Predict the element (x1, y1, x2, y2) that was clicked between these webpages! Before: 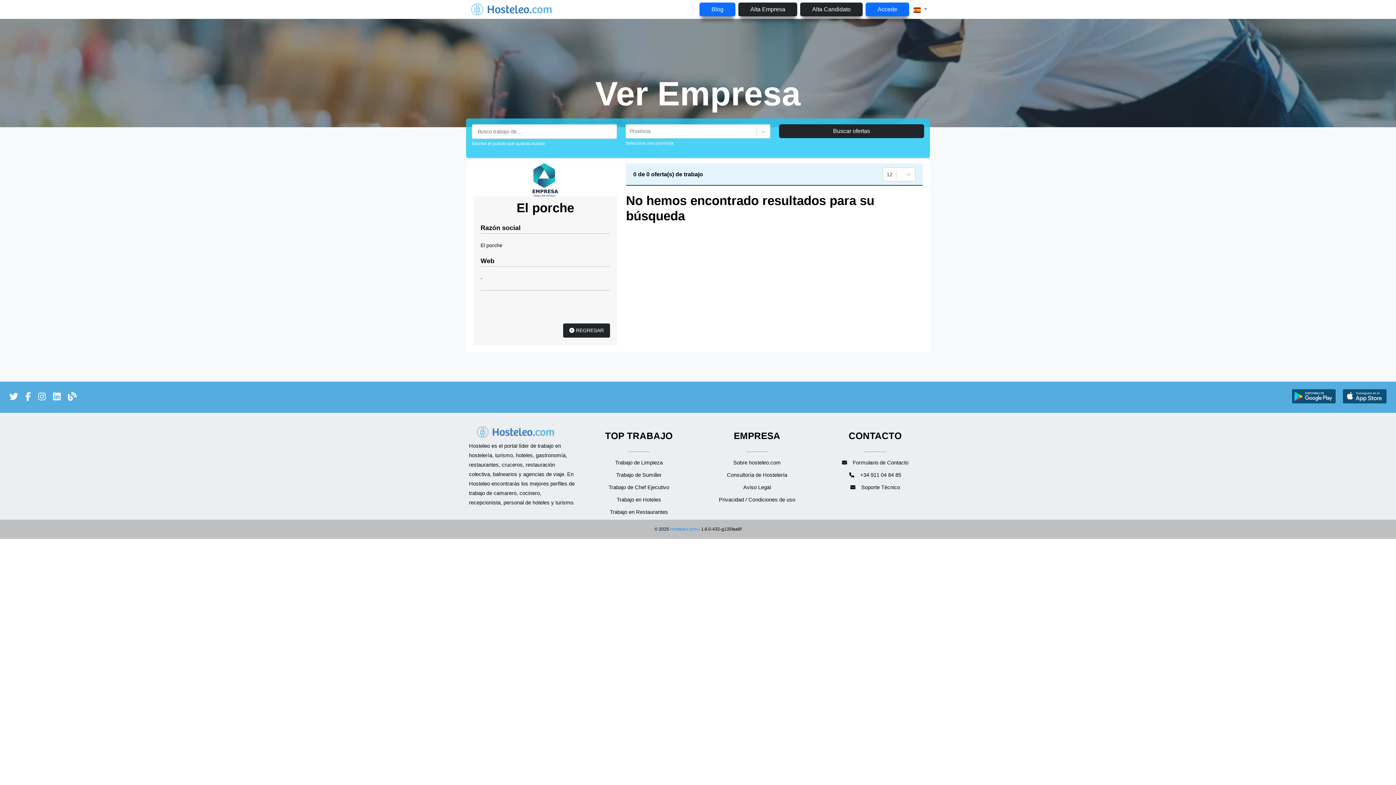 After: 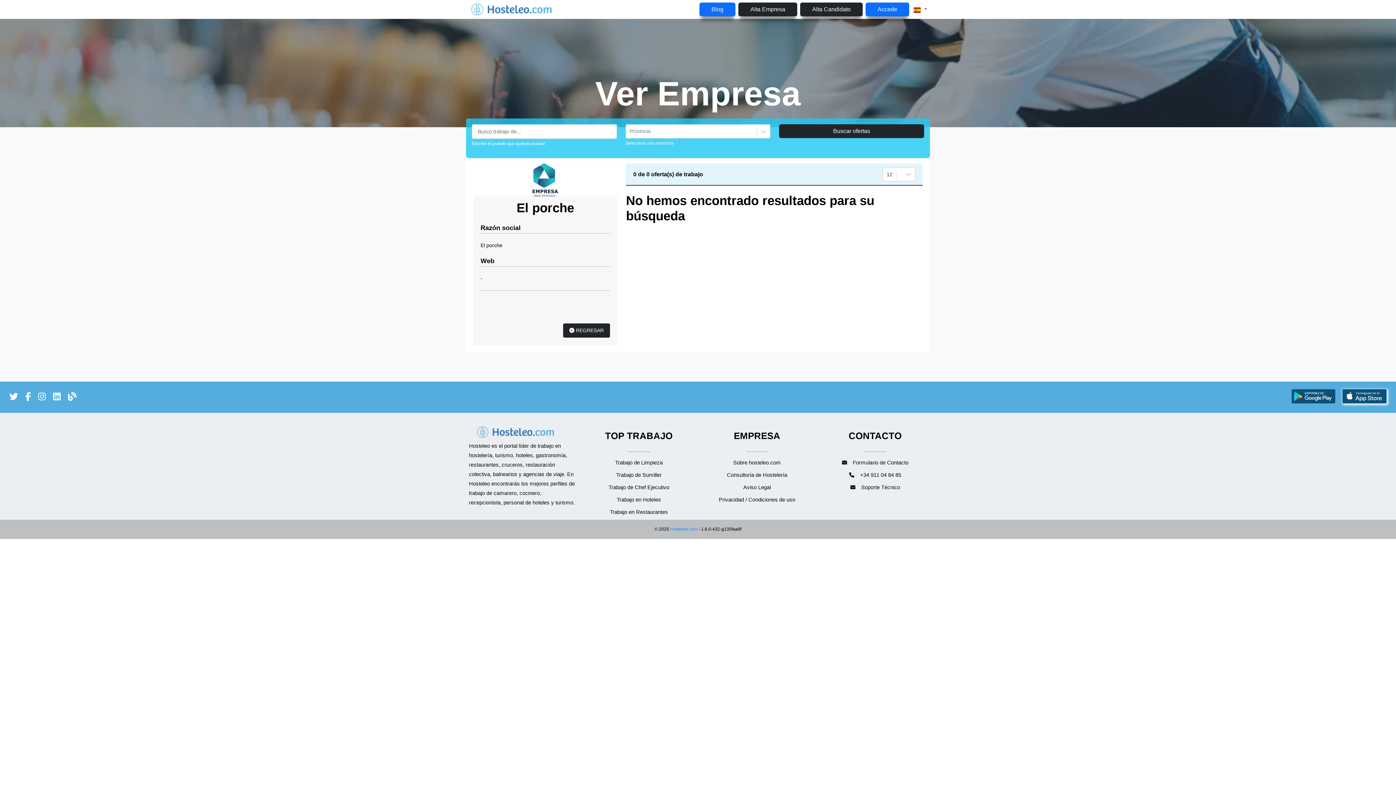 Action: label: enlace a Apple Store bbox: (1343, 399, 1386, 405)